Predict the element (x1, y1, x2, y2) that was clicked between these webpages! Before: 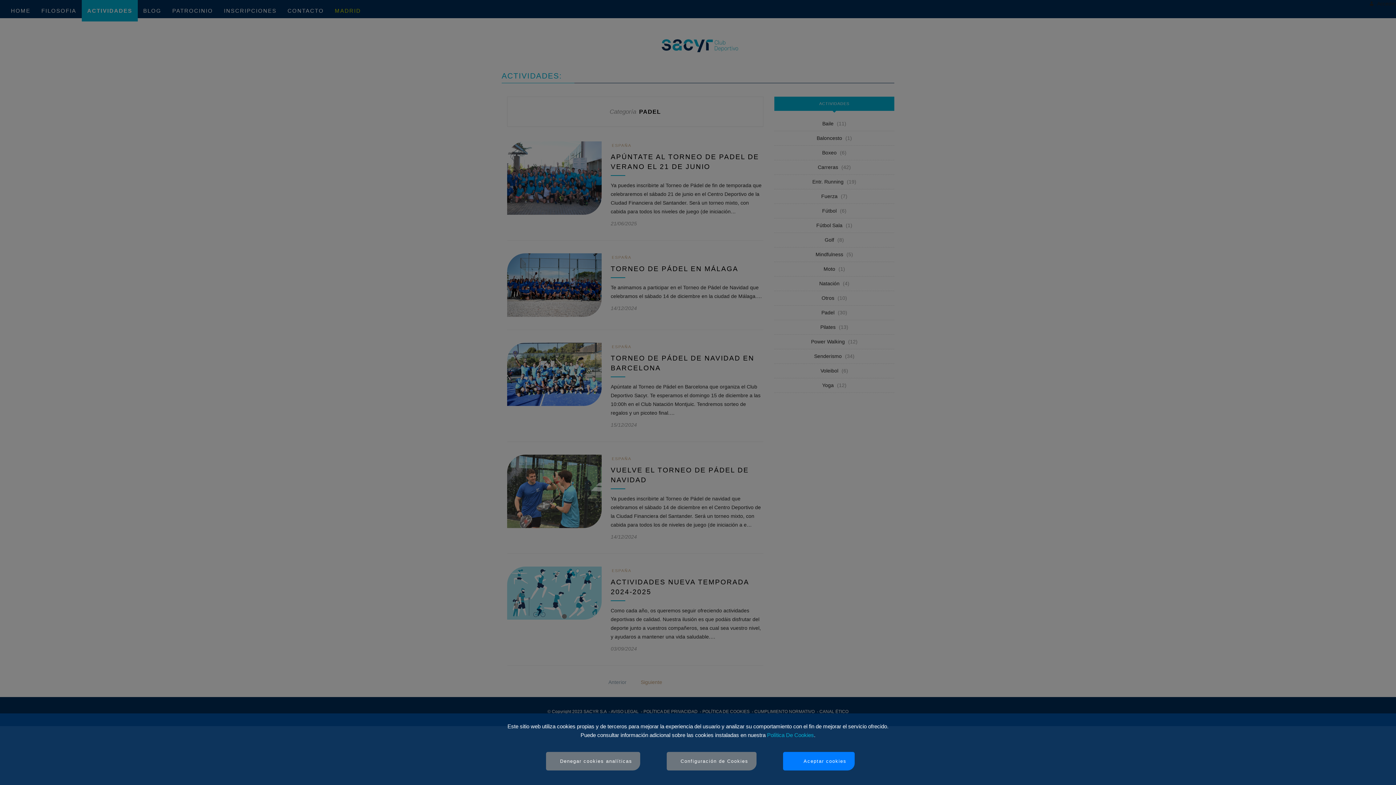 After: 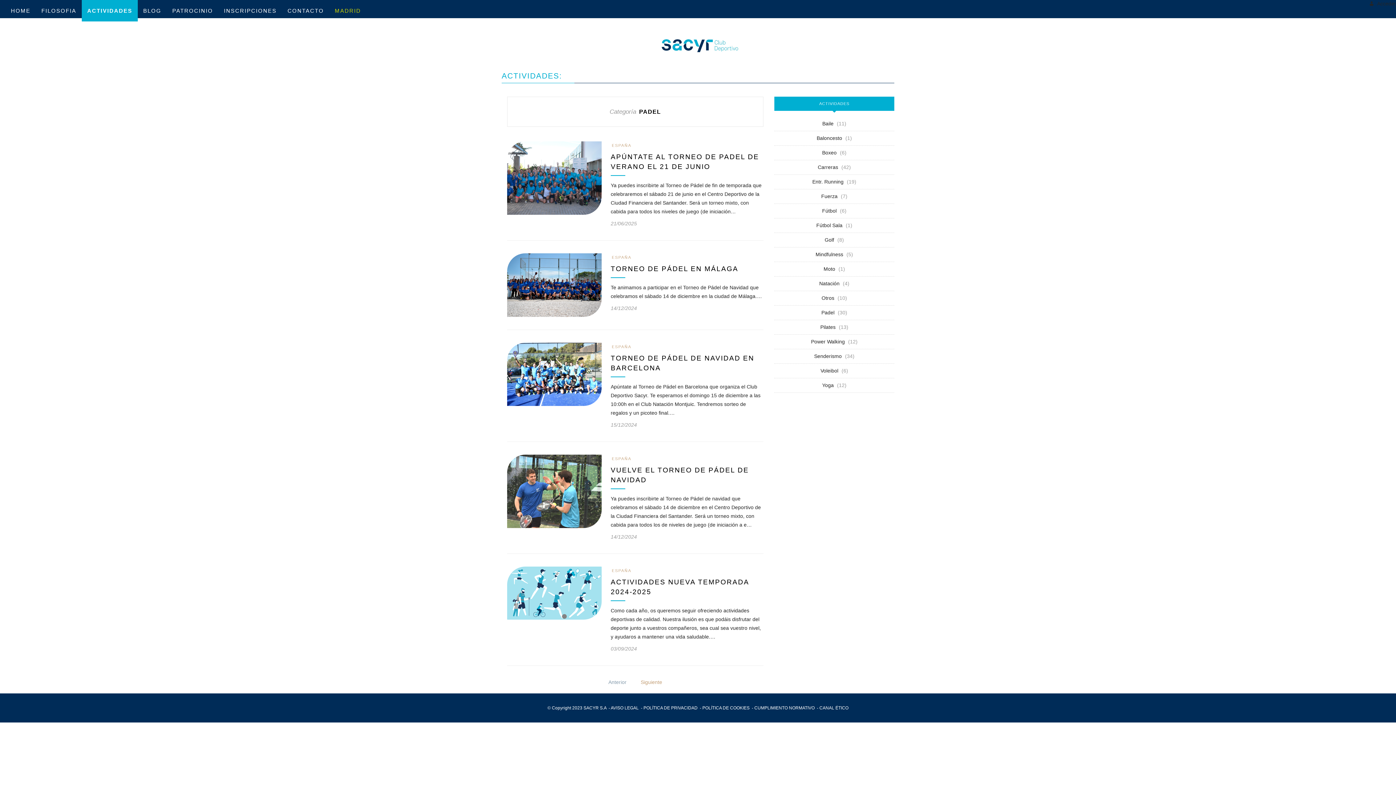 Action: bbox: (546, 752, 640, 770) label: Denegar cookies analíticas